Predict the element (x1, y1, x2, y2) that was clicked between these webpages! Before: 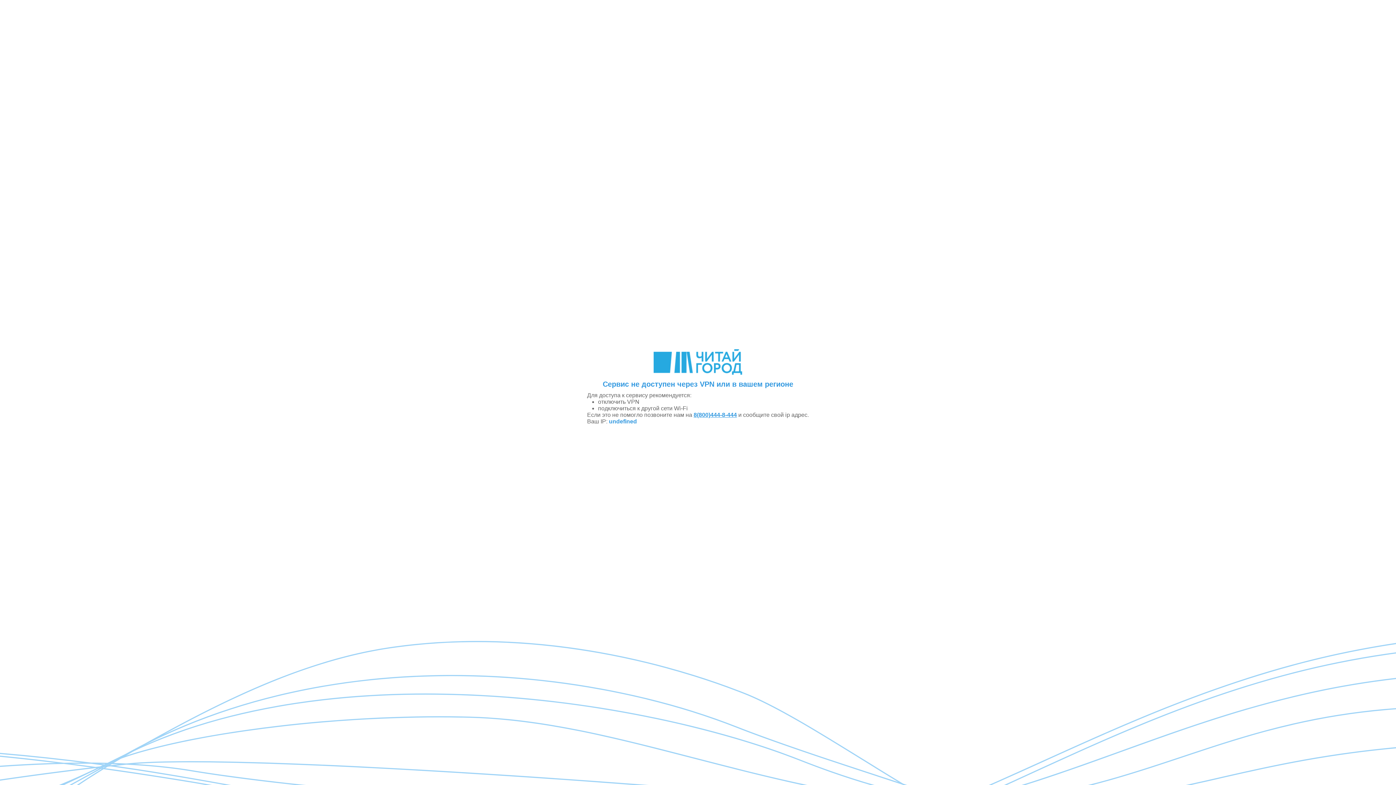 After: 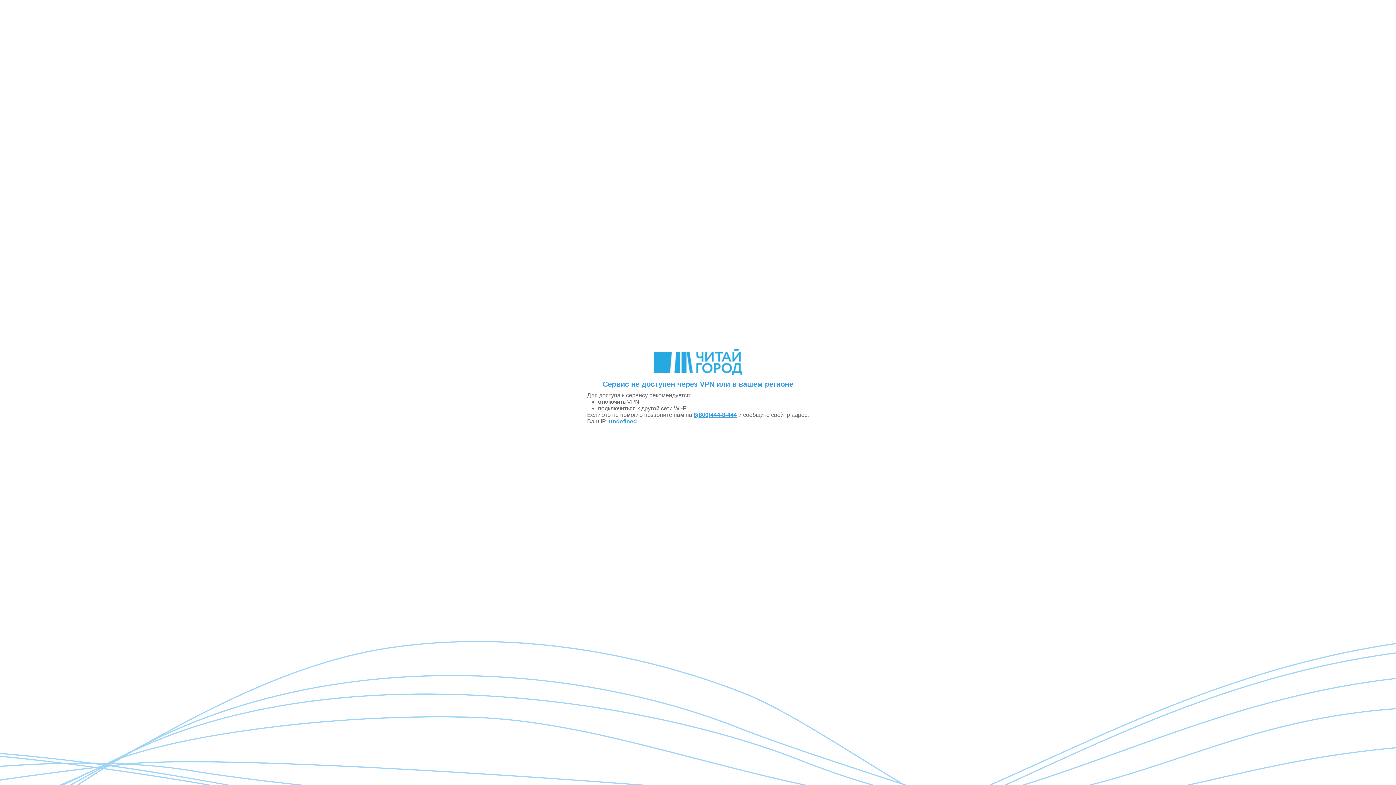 Action: bbox: (693, 412, 737, 418) label: 8(800)444-8-444